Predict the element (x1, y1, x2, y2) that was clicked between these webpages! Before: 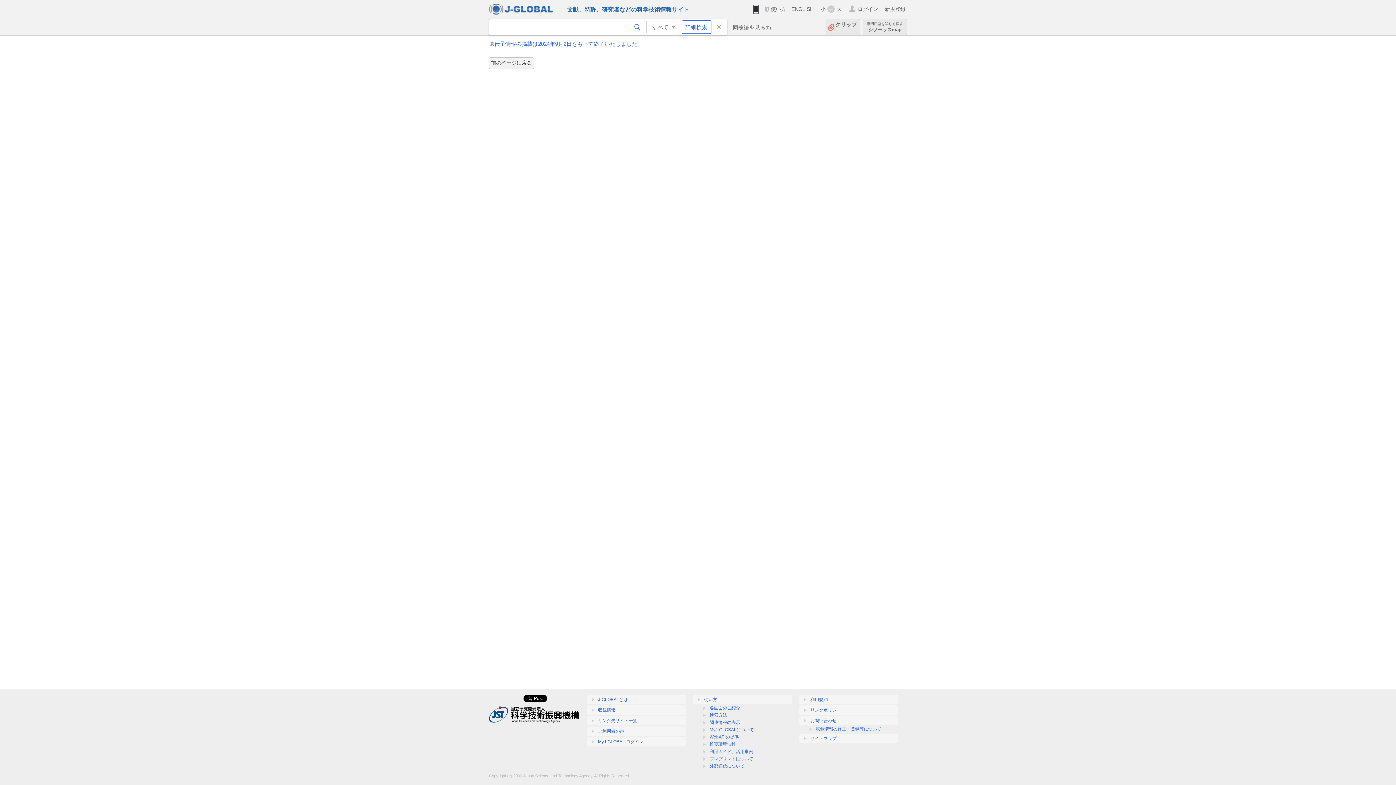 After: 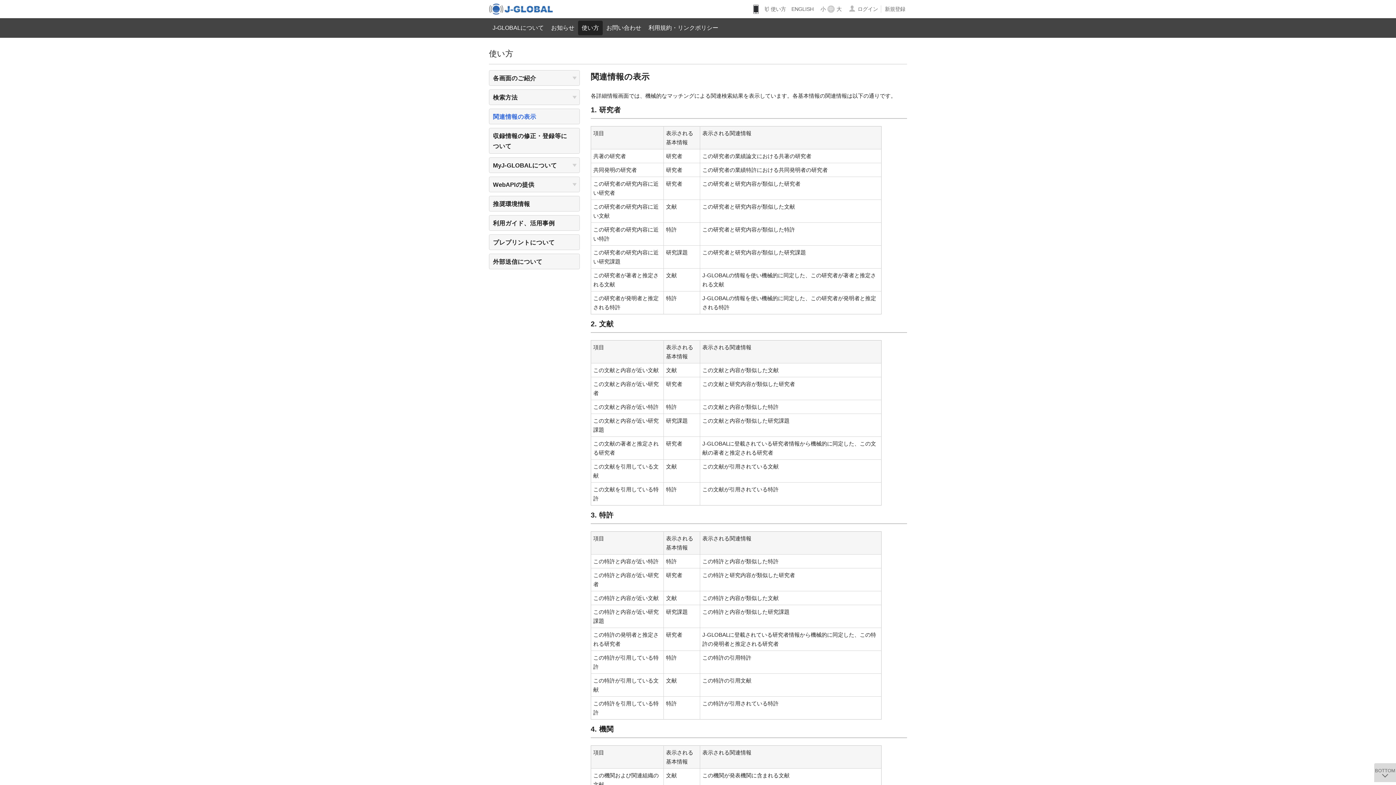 Action: label: 関連情報の表示 bbox: (709, 720, 740, 725)